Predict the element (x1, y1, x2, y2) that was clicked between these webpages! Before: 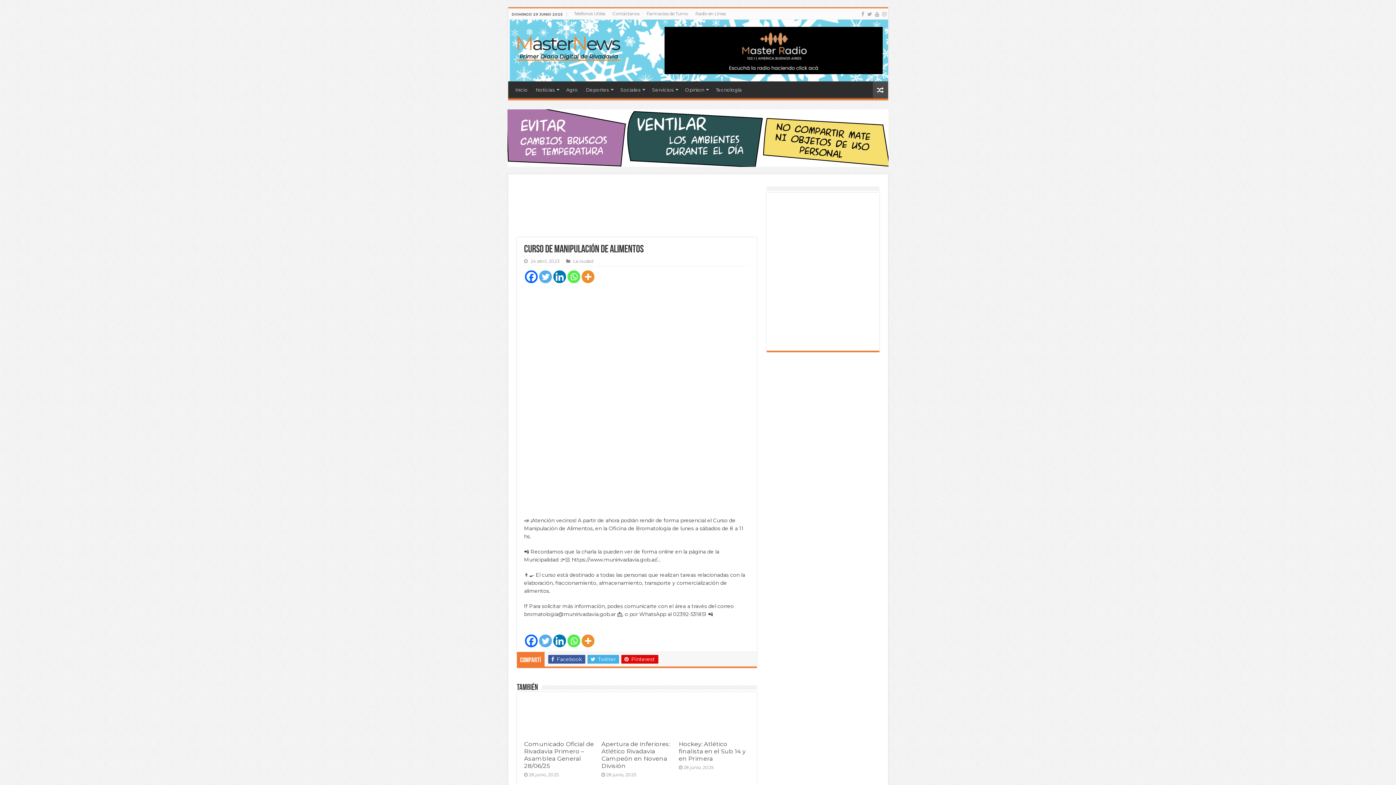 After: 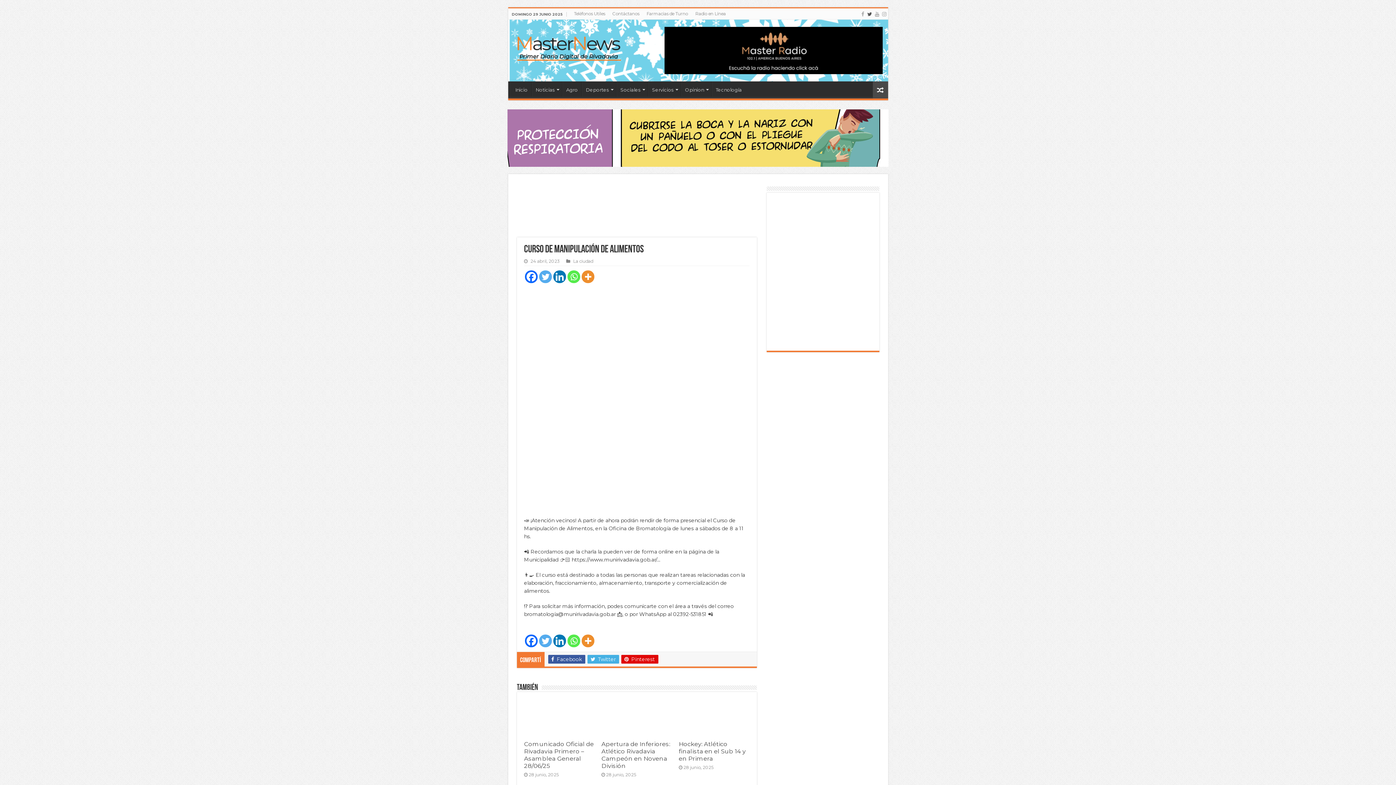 Action: bbox: (866, 9, 872, 18)